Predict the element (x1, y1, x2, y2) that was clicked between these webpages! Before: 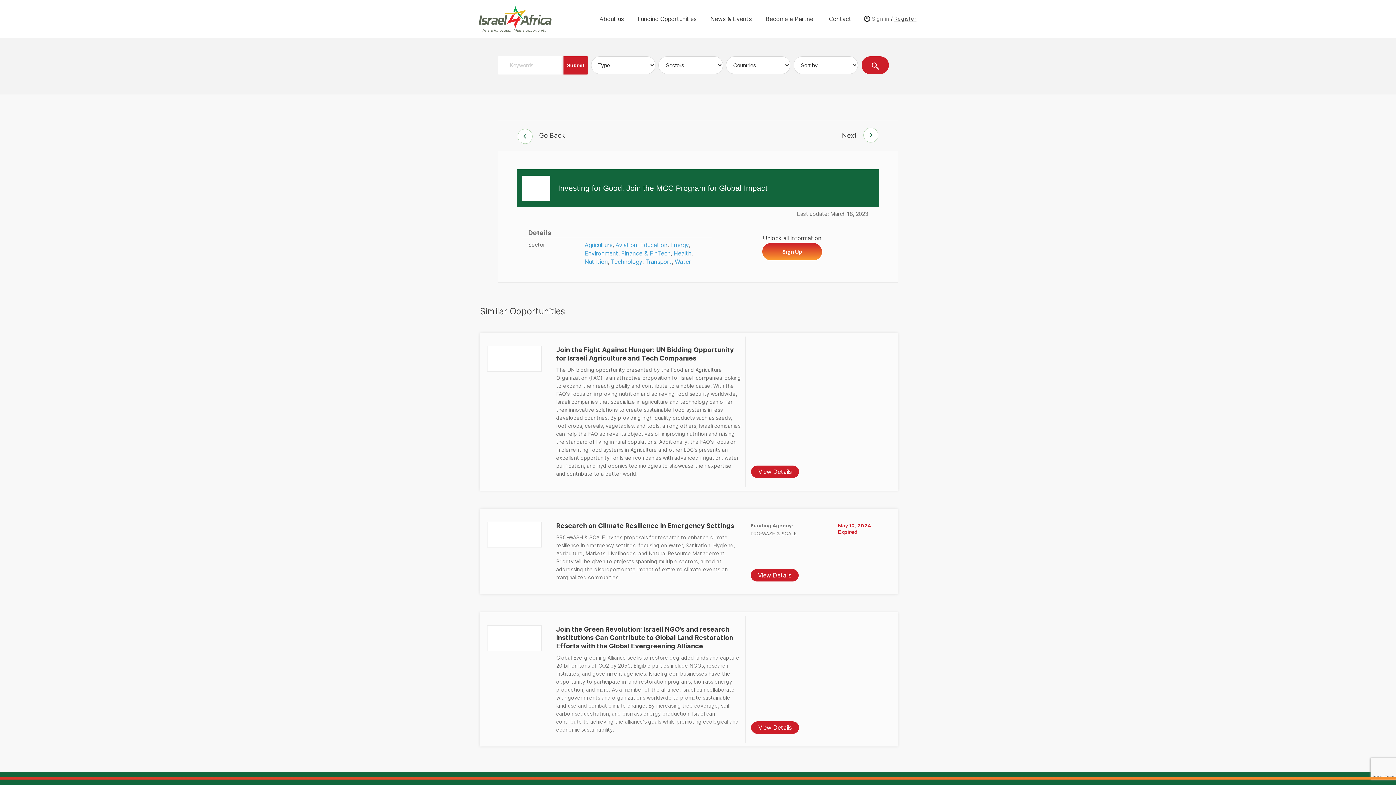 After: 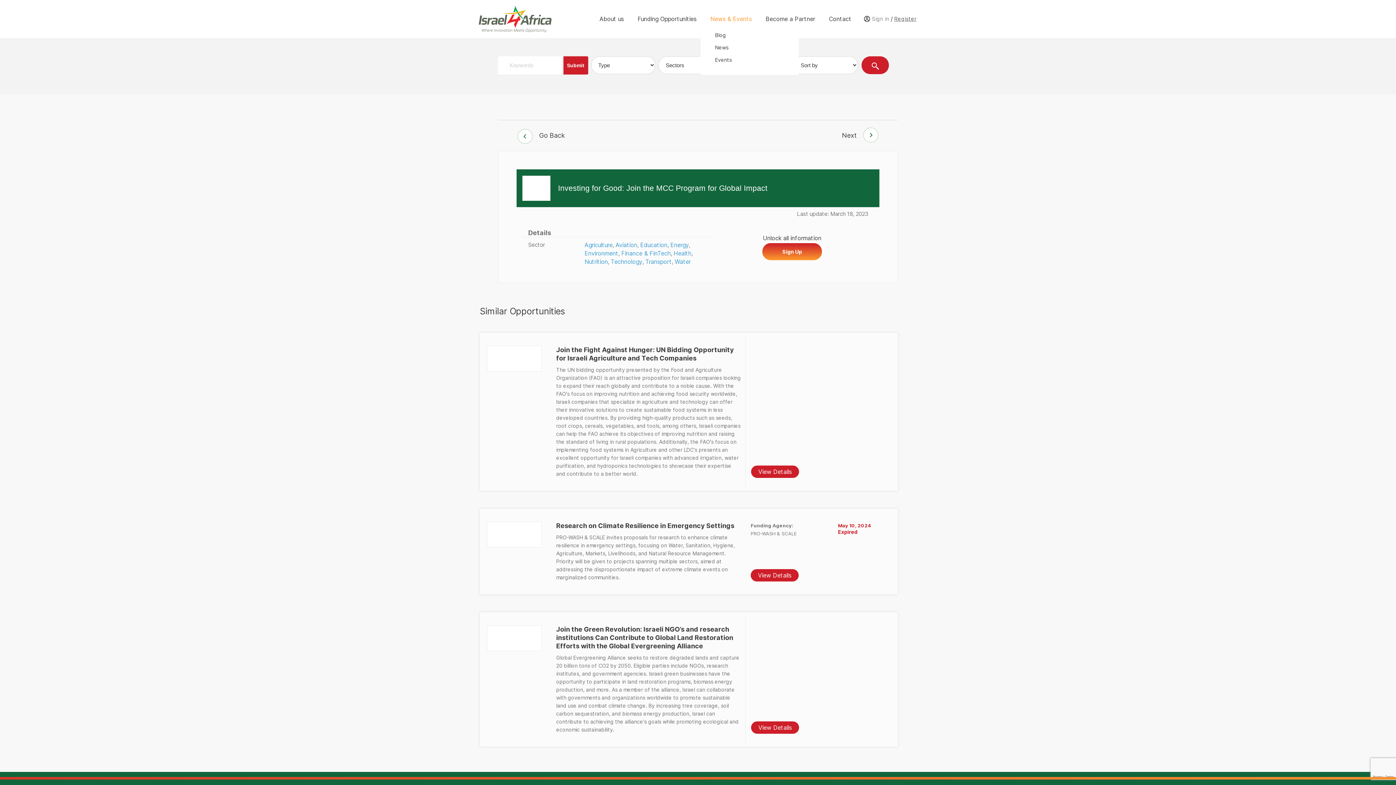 Action: bbox: (710, 15, 752, 22) label: News & Events